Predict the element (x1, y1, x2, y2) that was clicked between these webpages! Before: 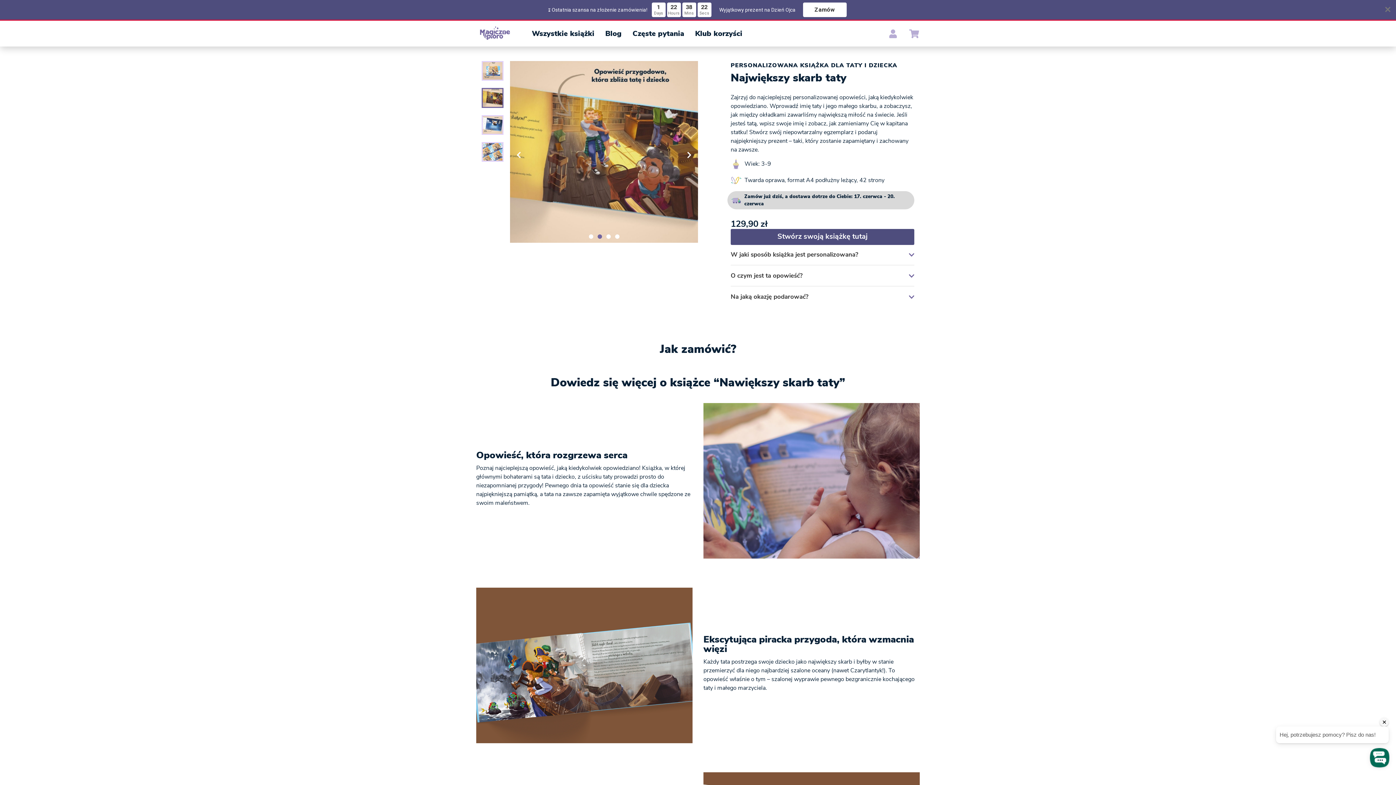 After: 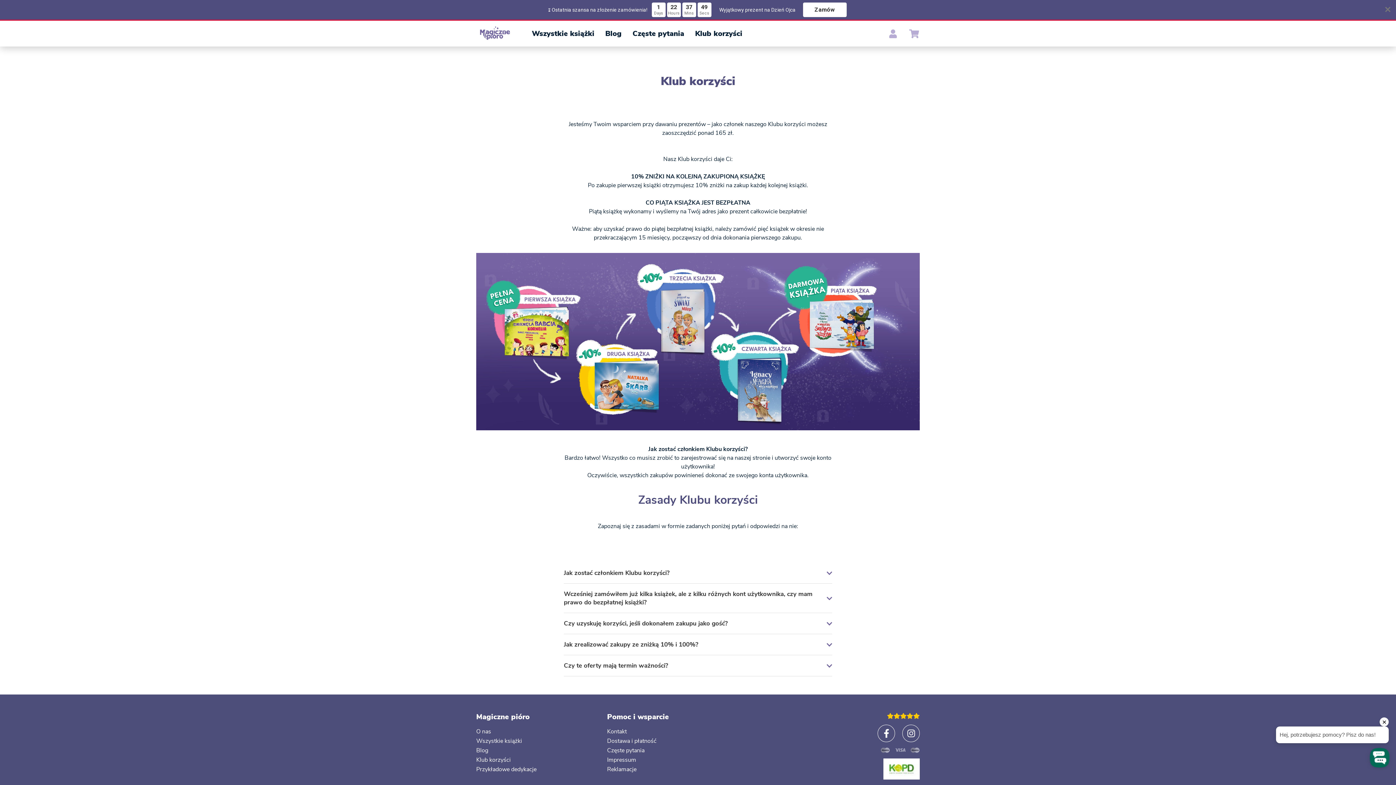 Action: label: Klub korzyści bbox: (689, 9, 748, 18)